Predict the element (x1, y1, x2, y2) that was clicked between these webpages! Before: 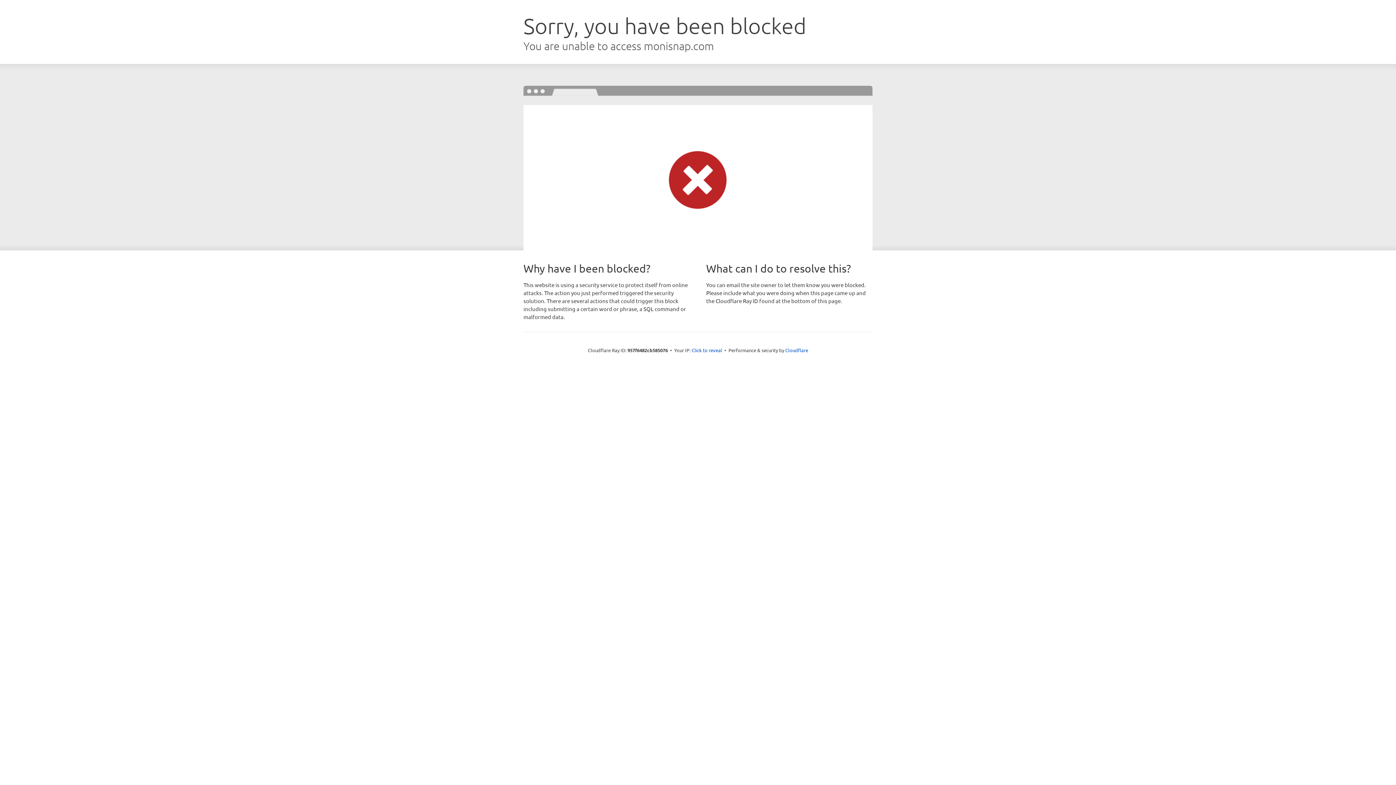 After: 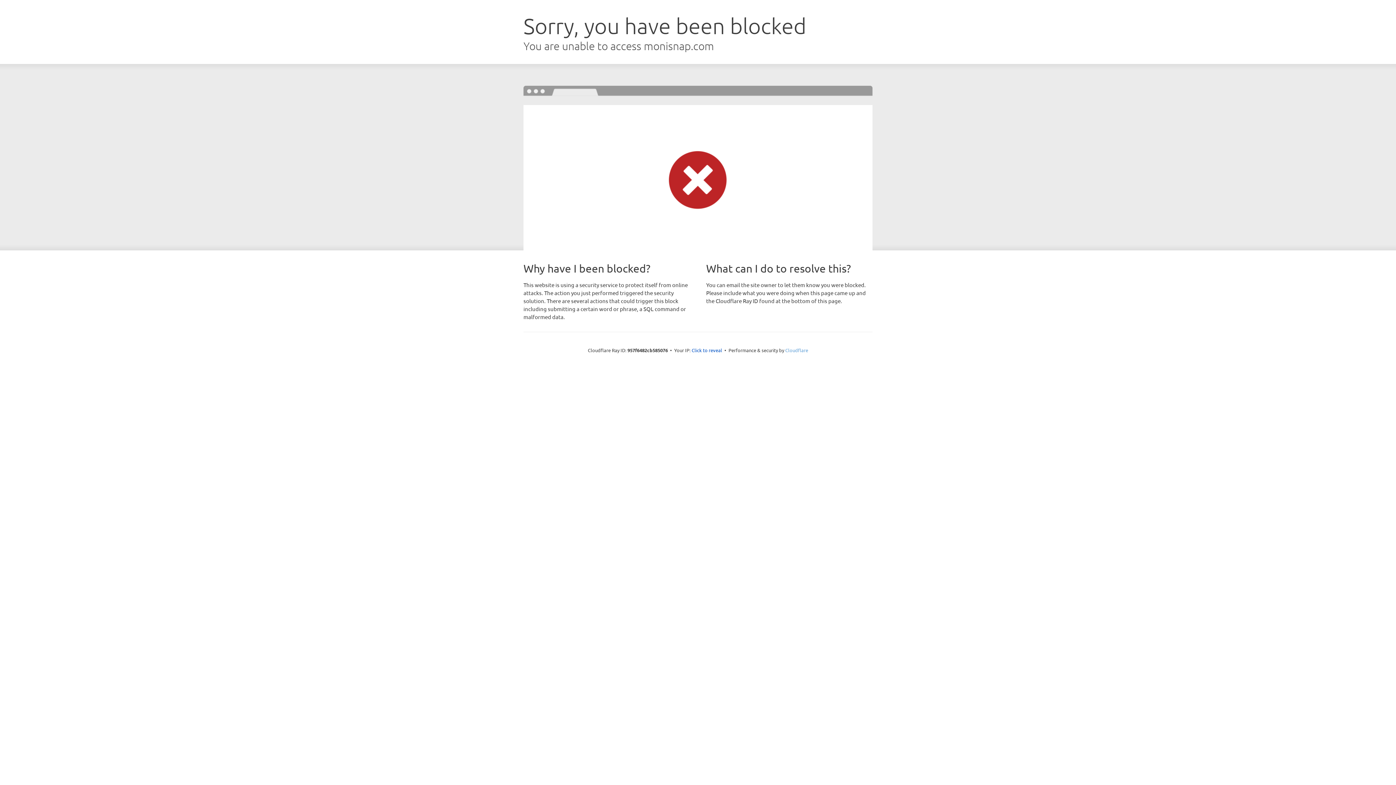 Action: label: Cloudflare bbox: (785, 347, 808, 353)